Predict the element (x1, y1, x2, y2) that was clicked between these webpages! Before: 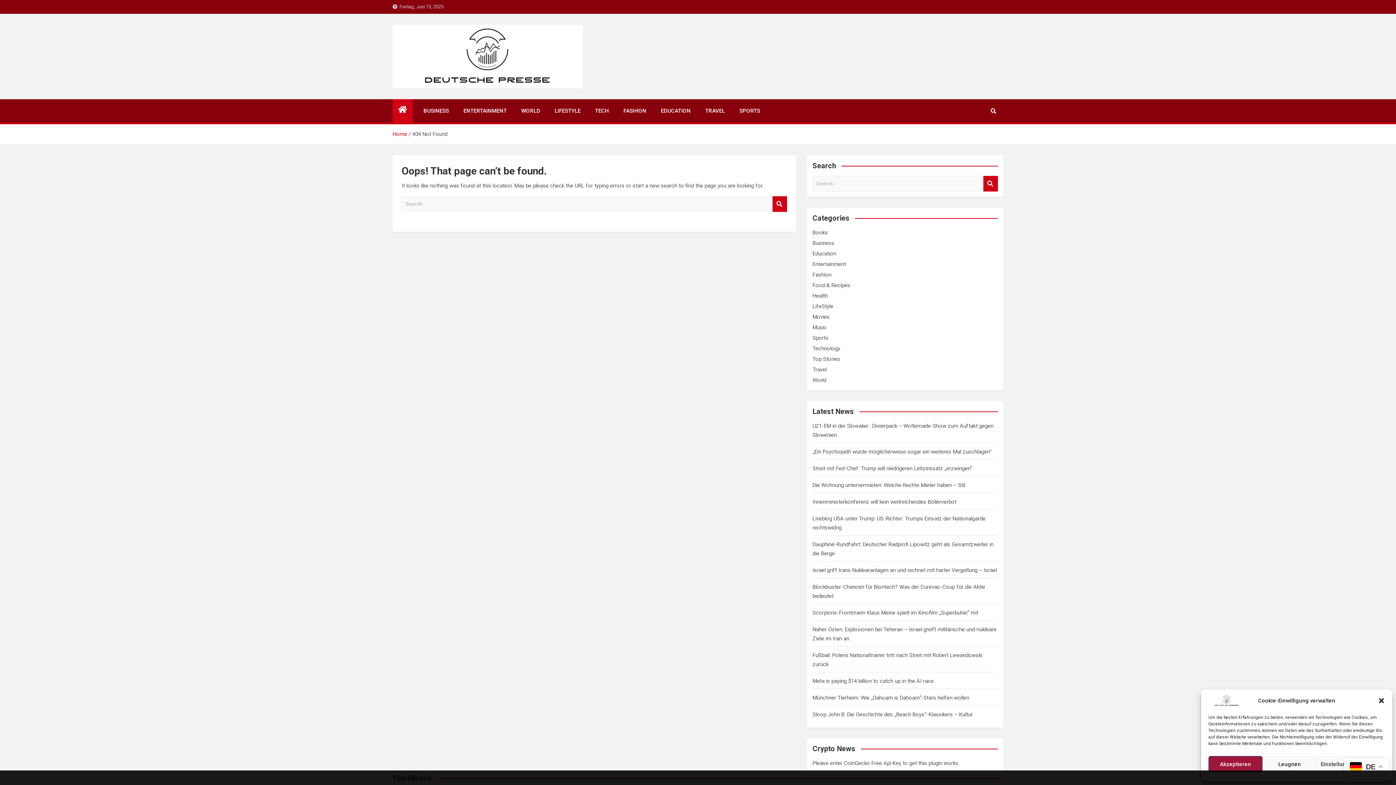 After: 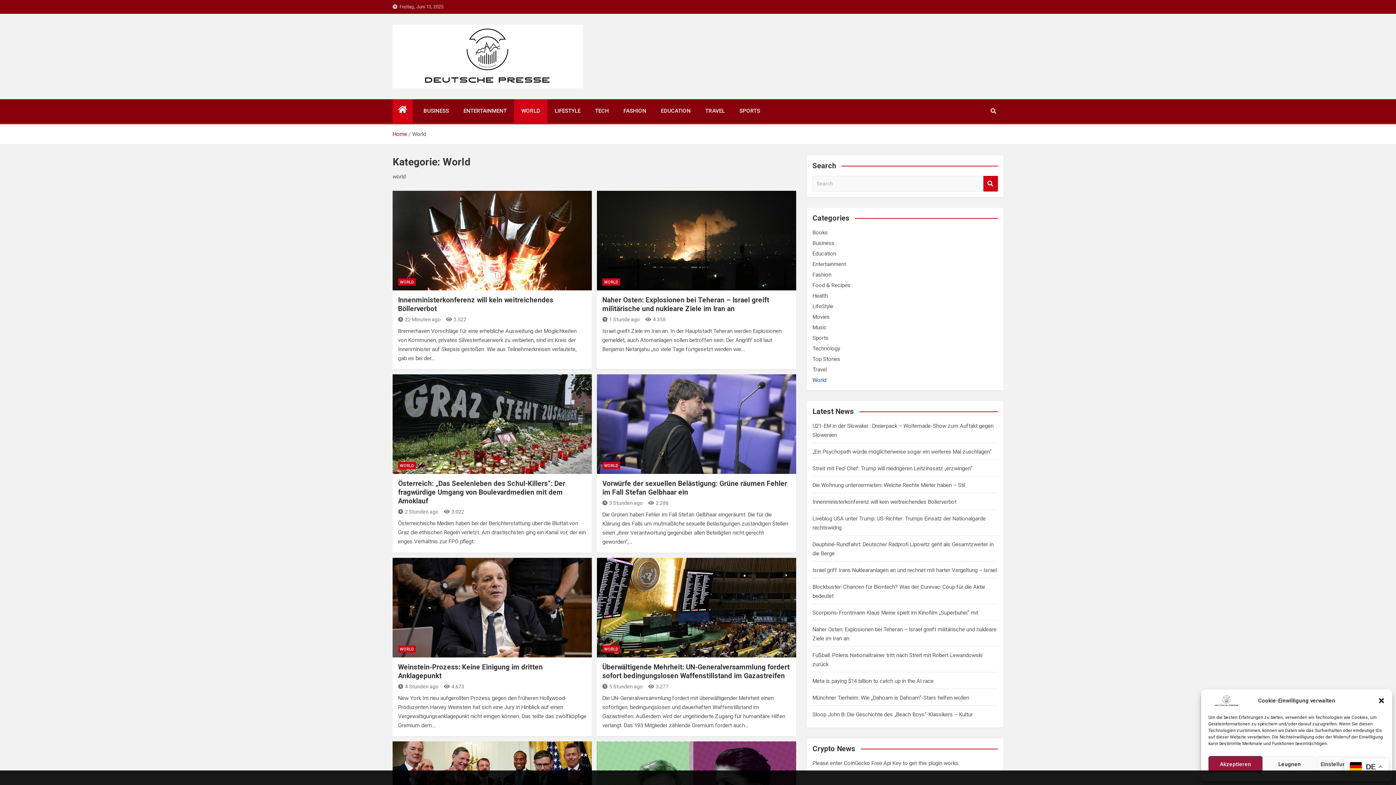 Action: bbox: (812, 376, 826, 383) label: World